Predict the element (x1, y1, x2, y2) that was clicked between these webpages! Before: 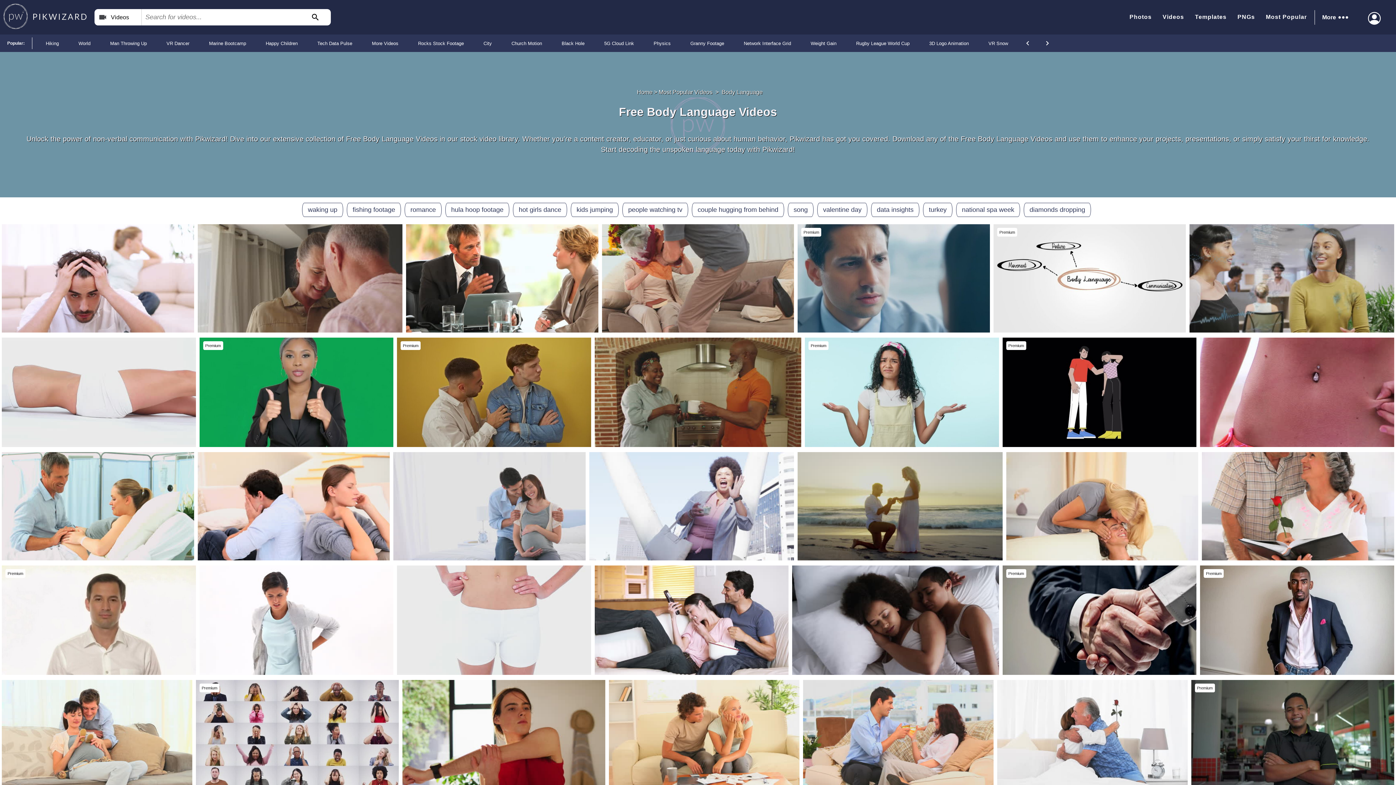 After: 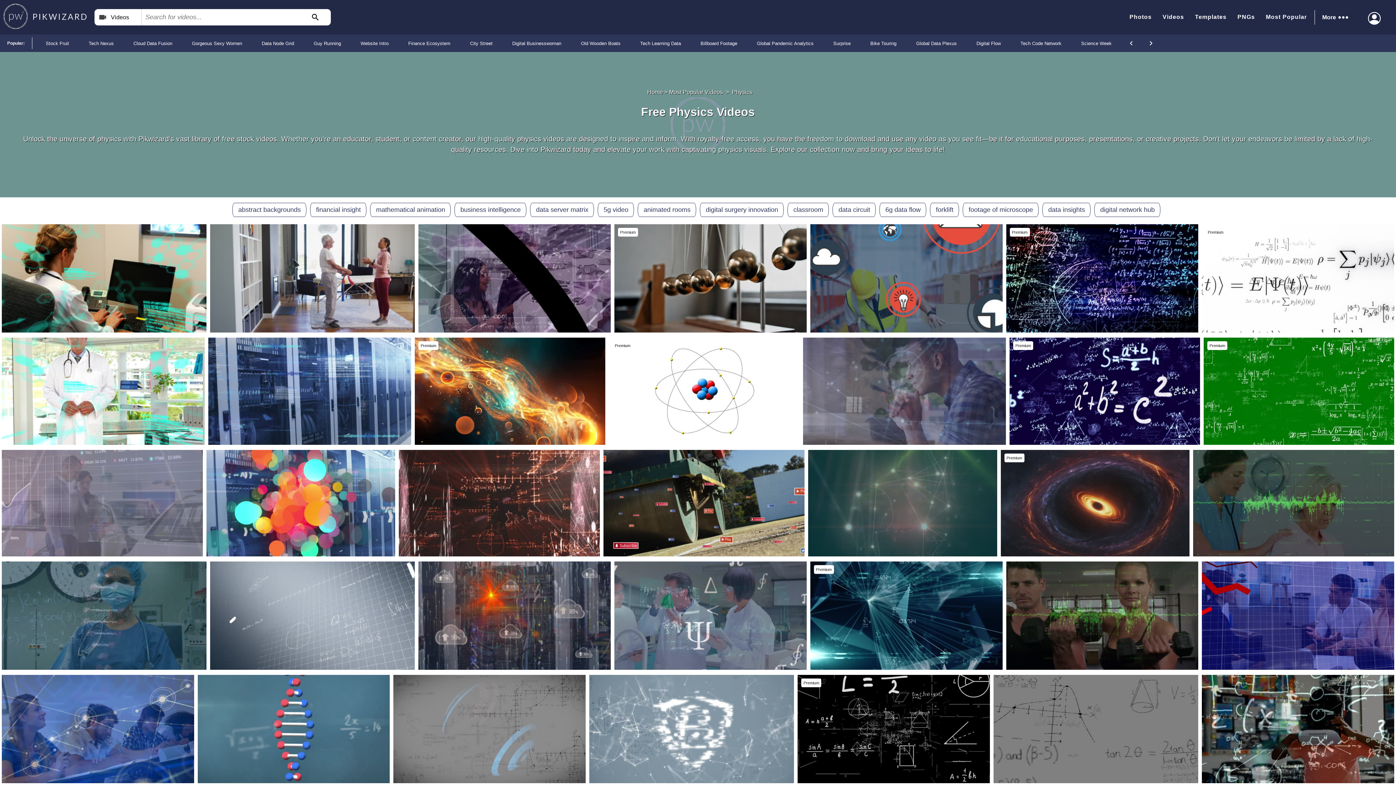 Action: bbox: (653, 34, 670, 52) label: Physics